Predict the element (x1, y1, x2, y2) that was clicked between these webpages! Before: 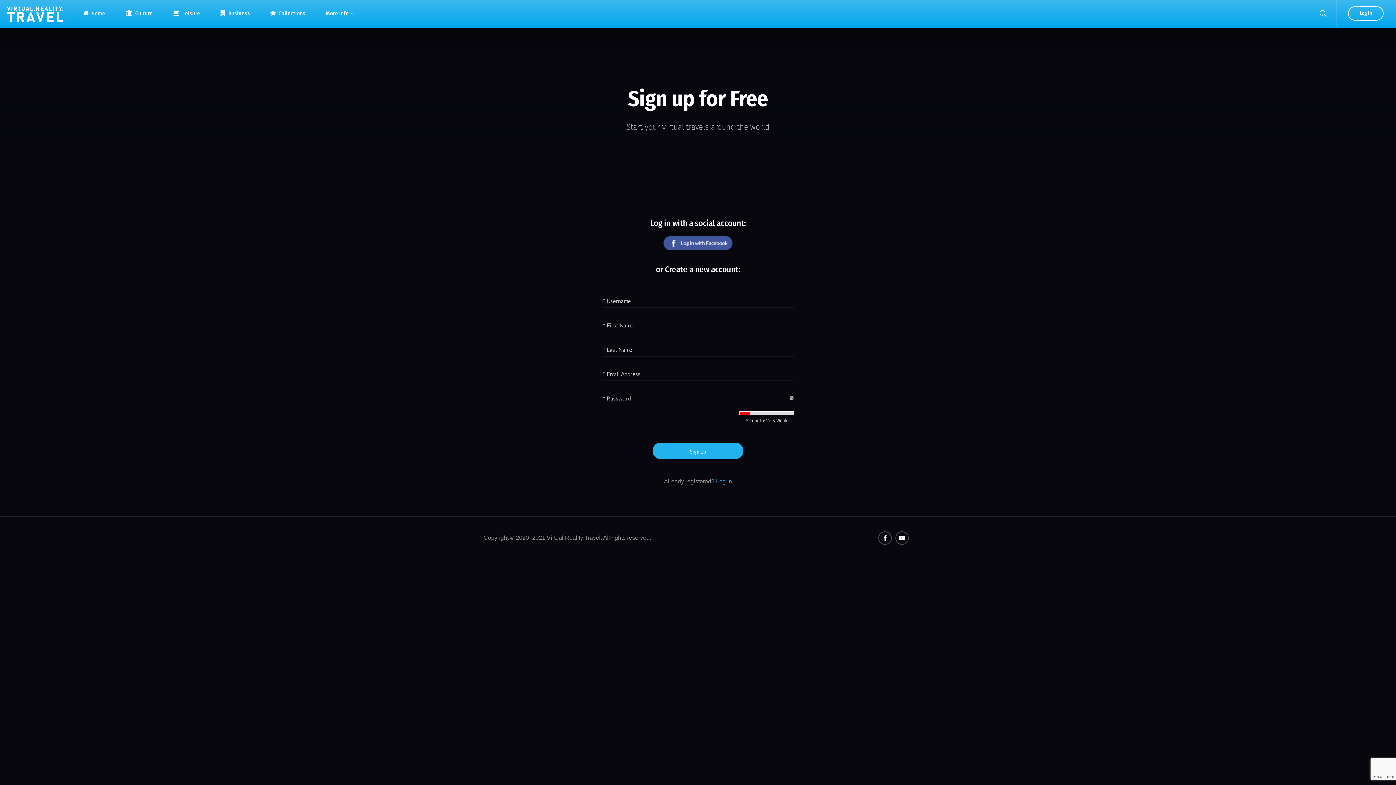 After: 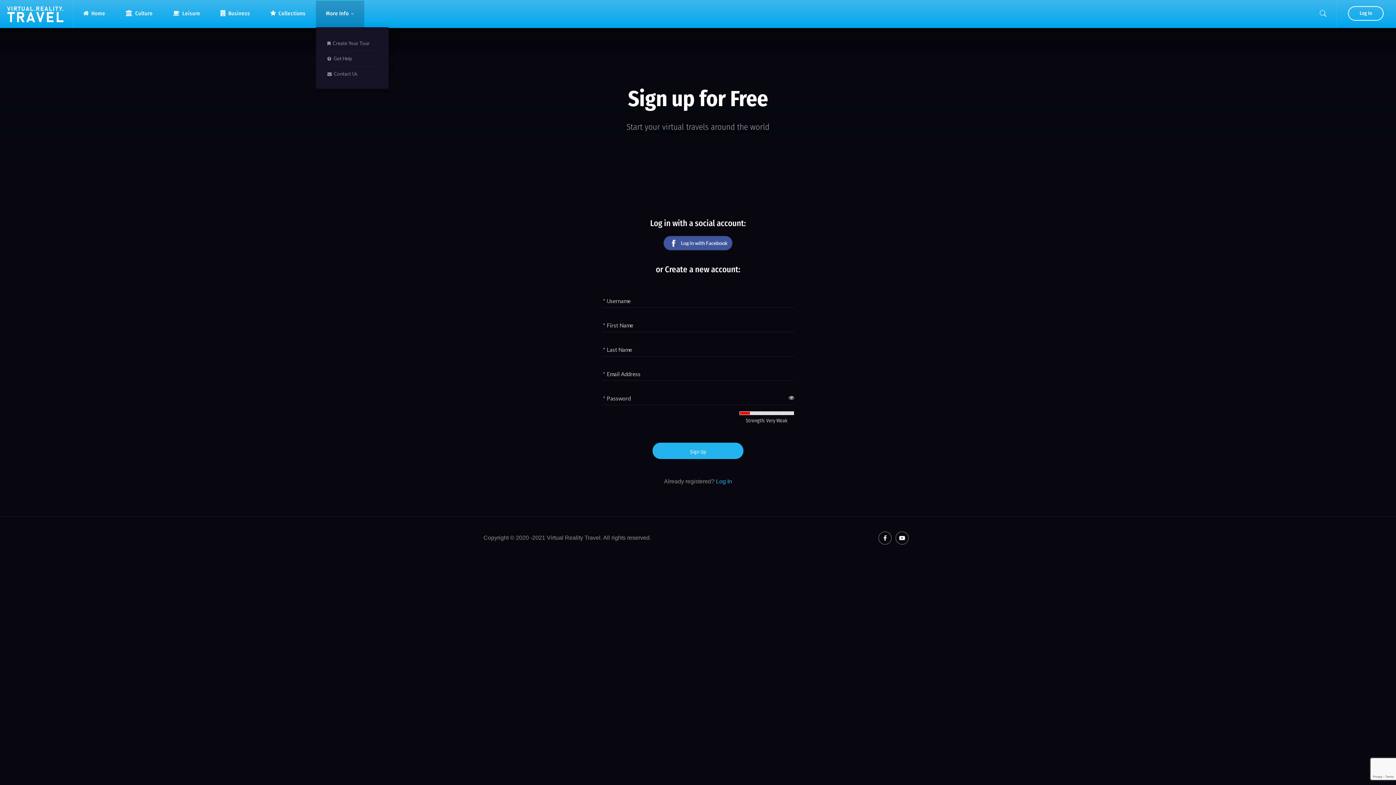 Action: bbox: (315, 0, 364, 27) label: More Info